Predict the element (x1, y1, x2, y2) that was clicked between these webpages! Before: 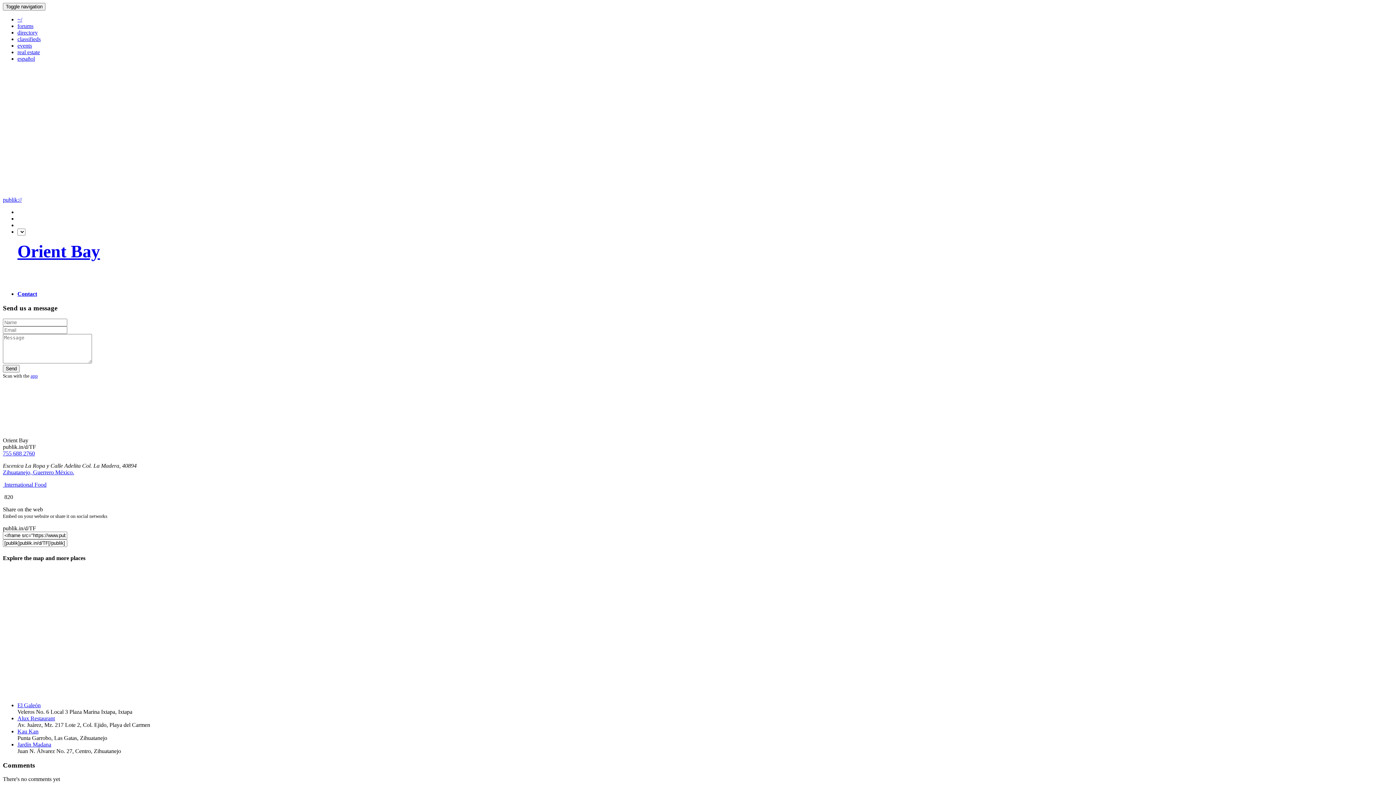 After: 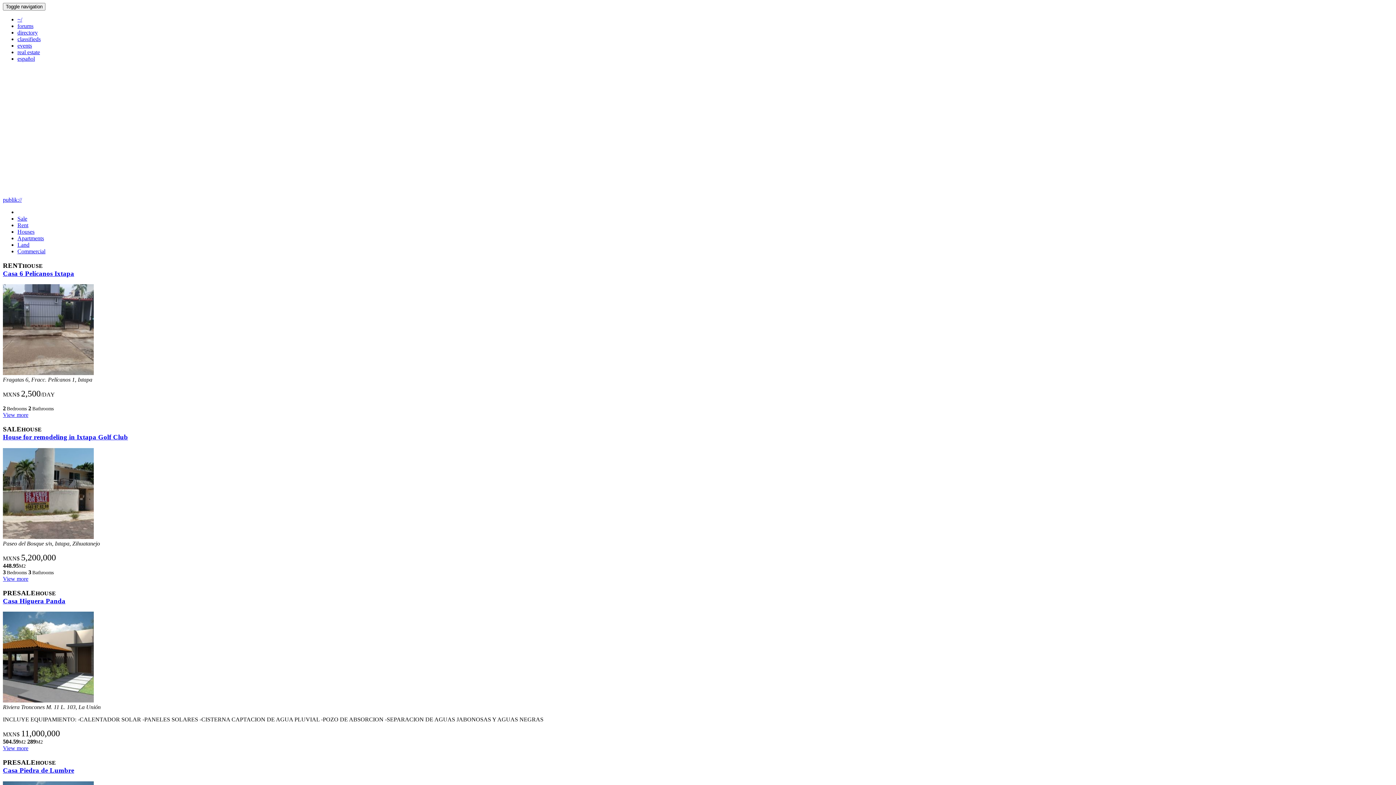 Action: label: real estate bbox: (17, 49, 40, 55)